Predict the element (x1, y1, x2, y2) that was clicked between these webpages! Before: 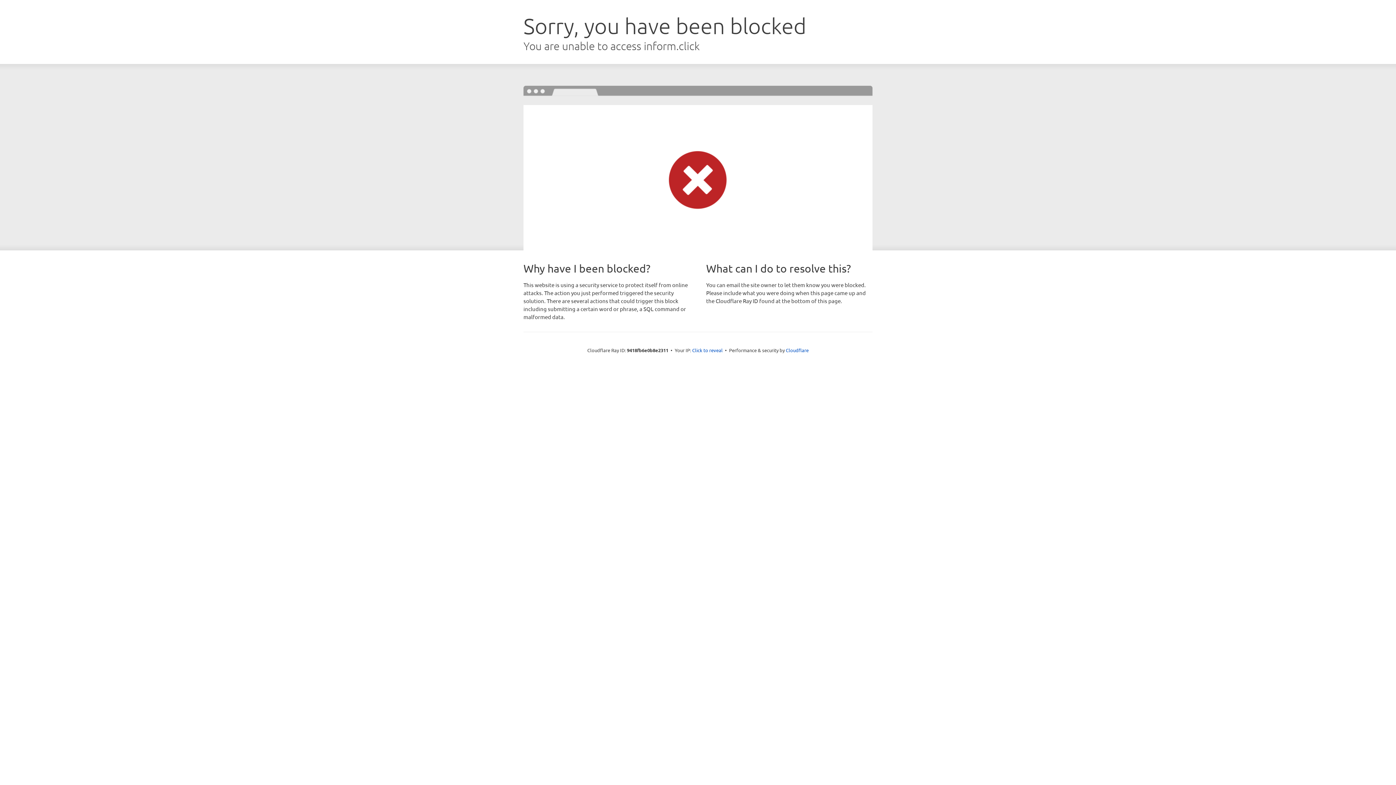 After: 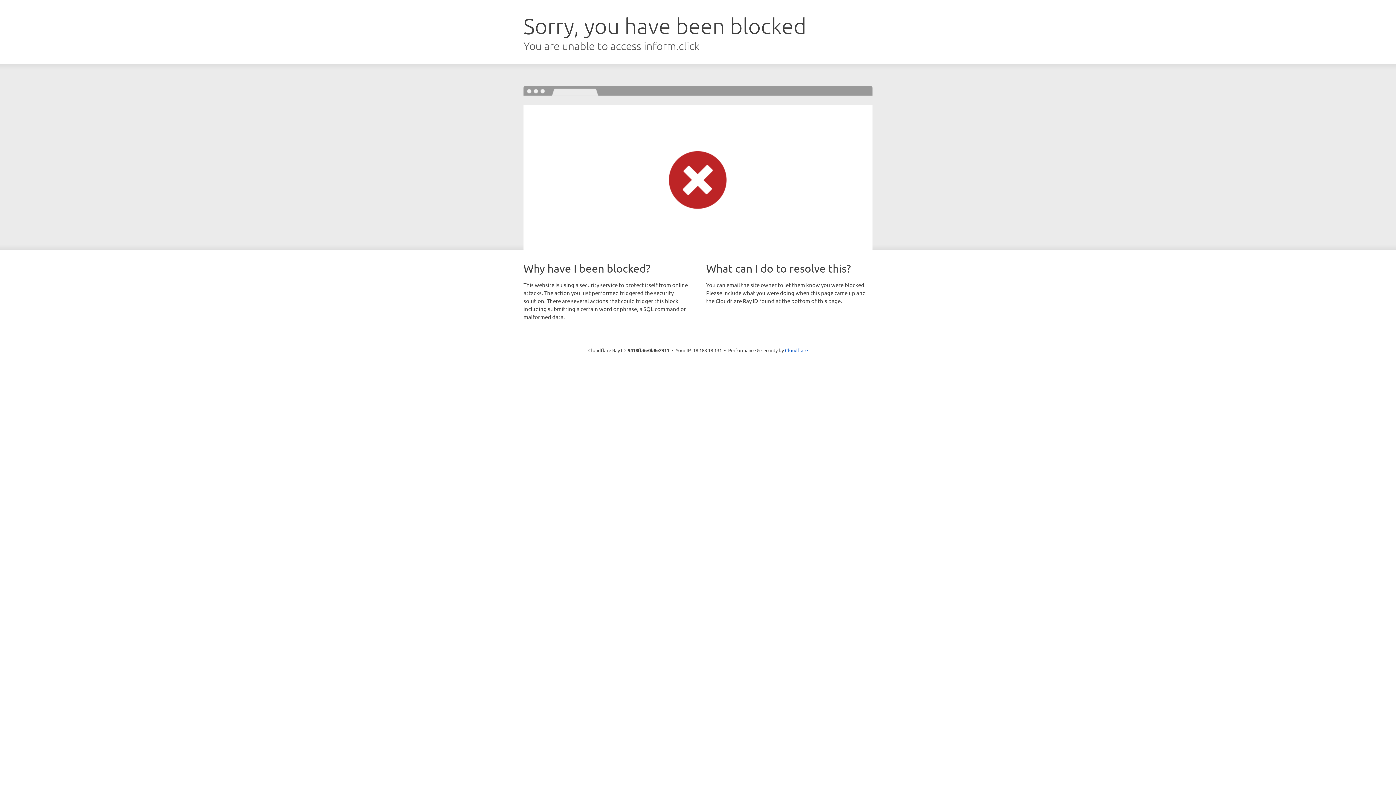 Action: bbox: (692, 346, 722, 353) label: Click to reveal